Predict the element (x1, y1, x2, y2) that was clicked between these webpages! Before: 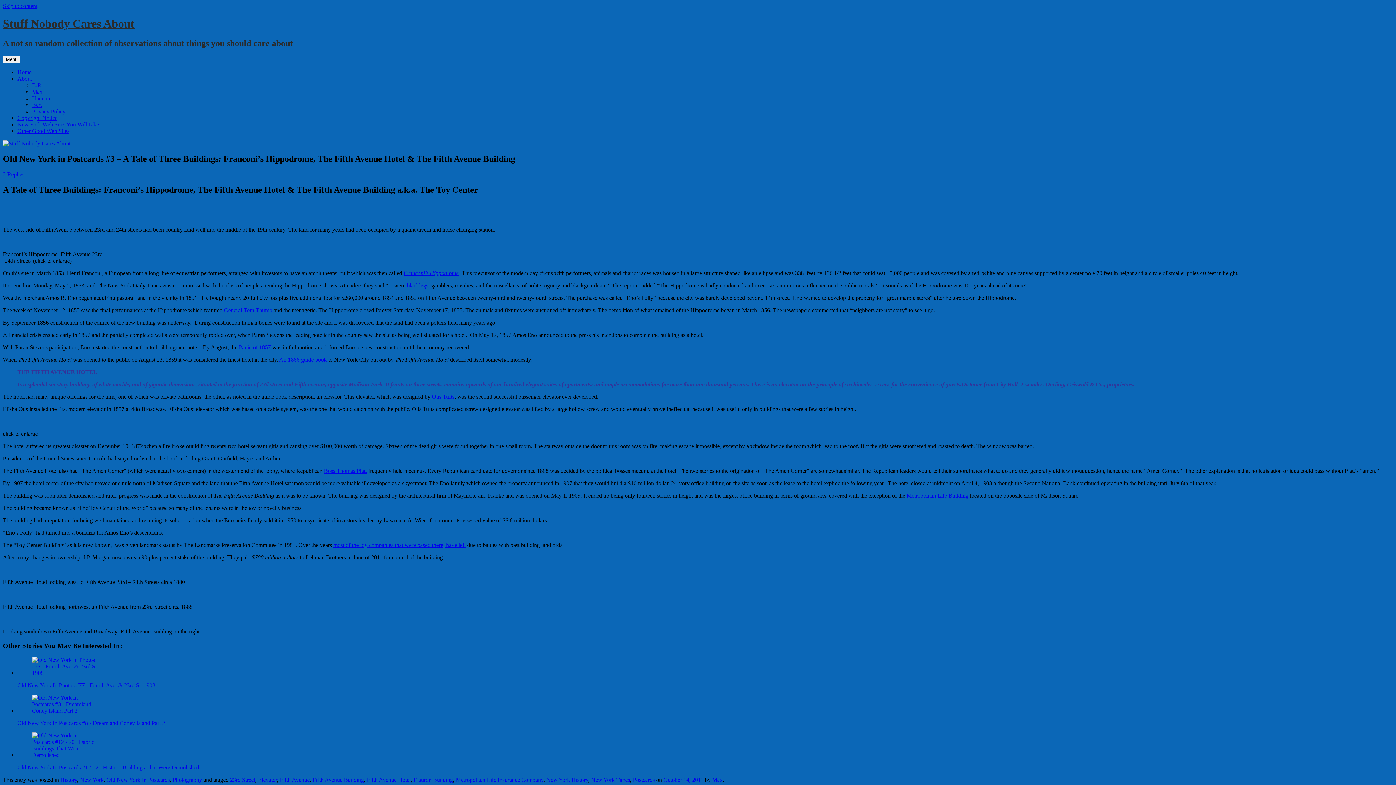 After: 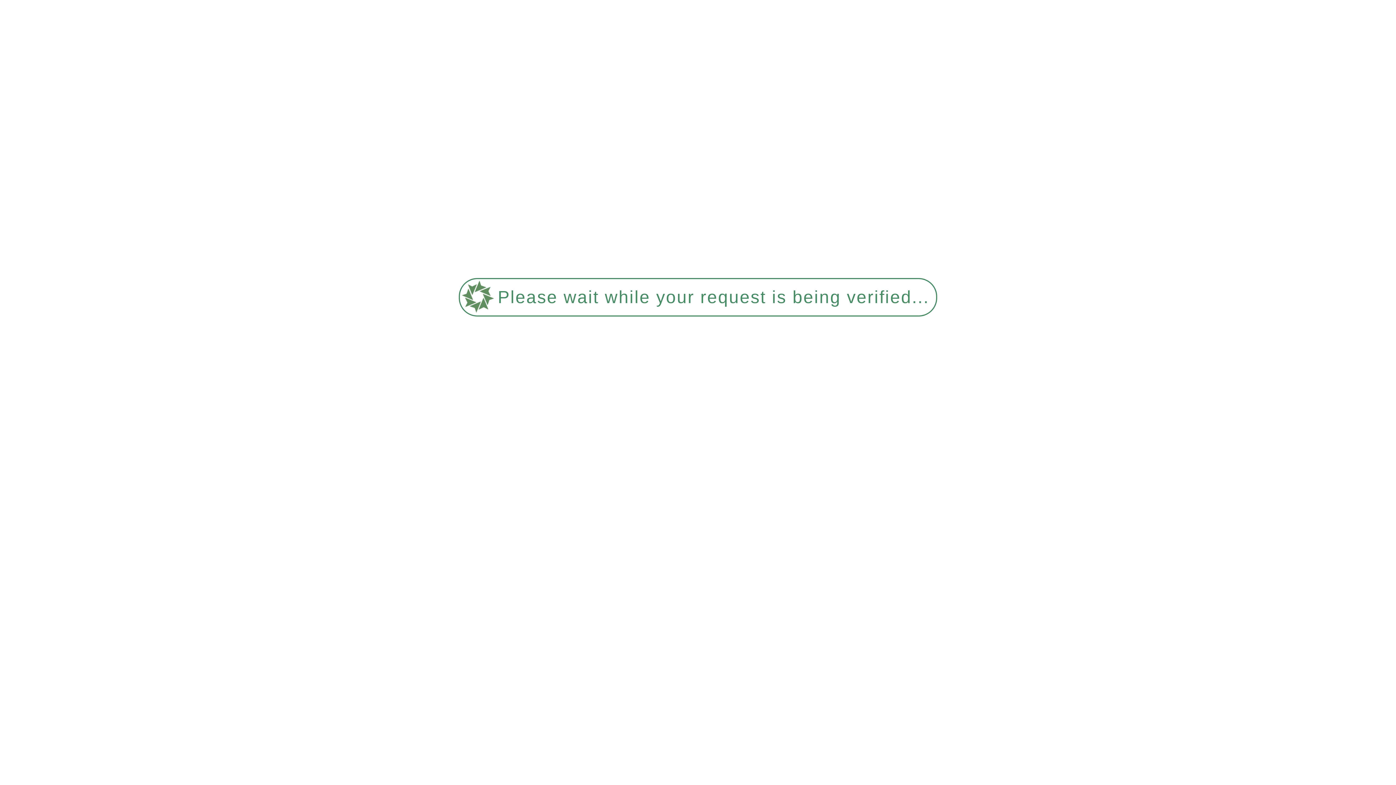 Action: label: Copyright Notice bbox: (17, 114, 57, 121)